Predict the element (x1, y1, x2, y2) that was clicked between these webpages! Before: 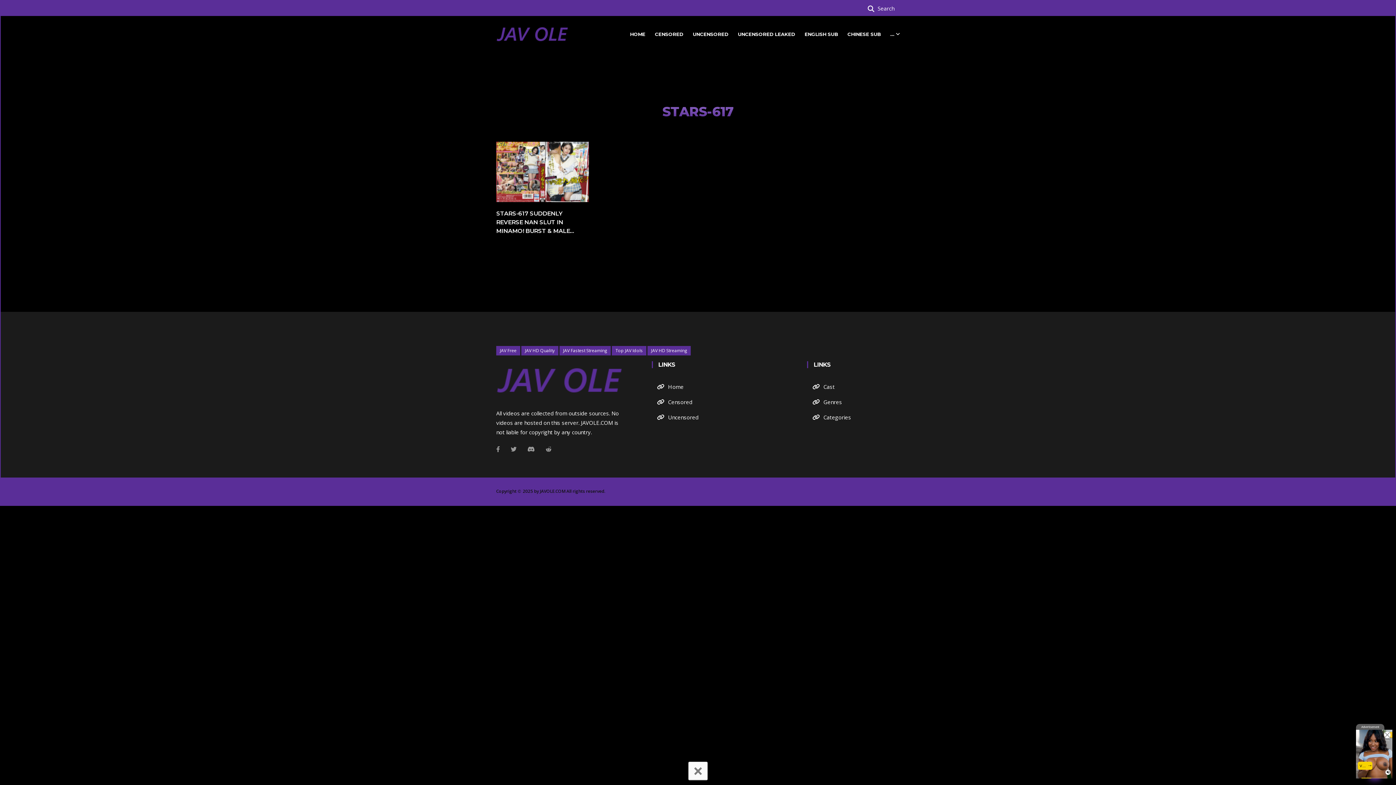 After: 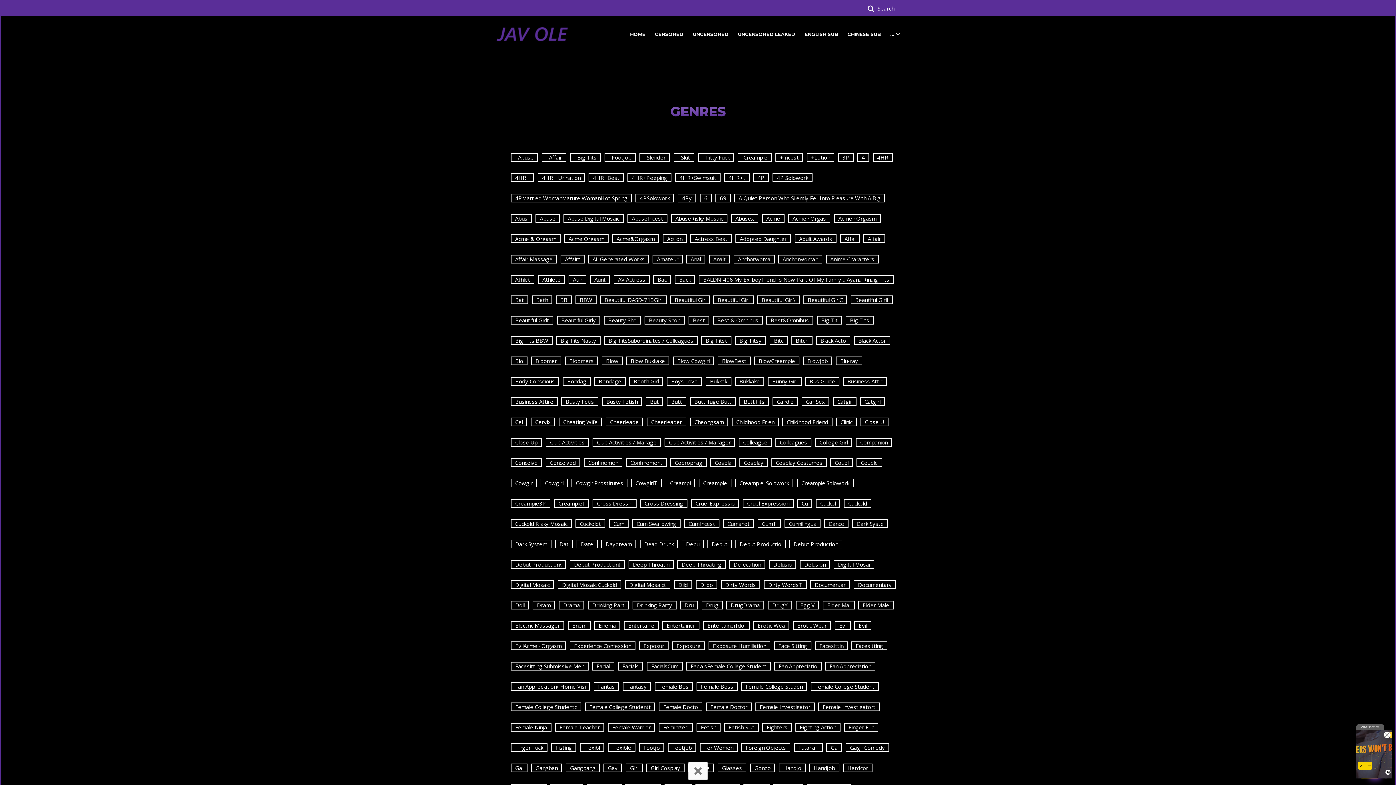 Action: label: Genres bbox: (823, 398, 842, 405)